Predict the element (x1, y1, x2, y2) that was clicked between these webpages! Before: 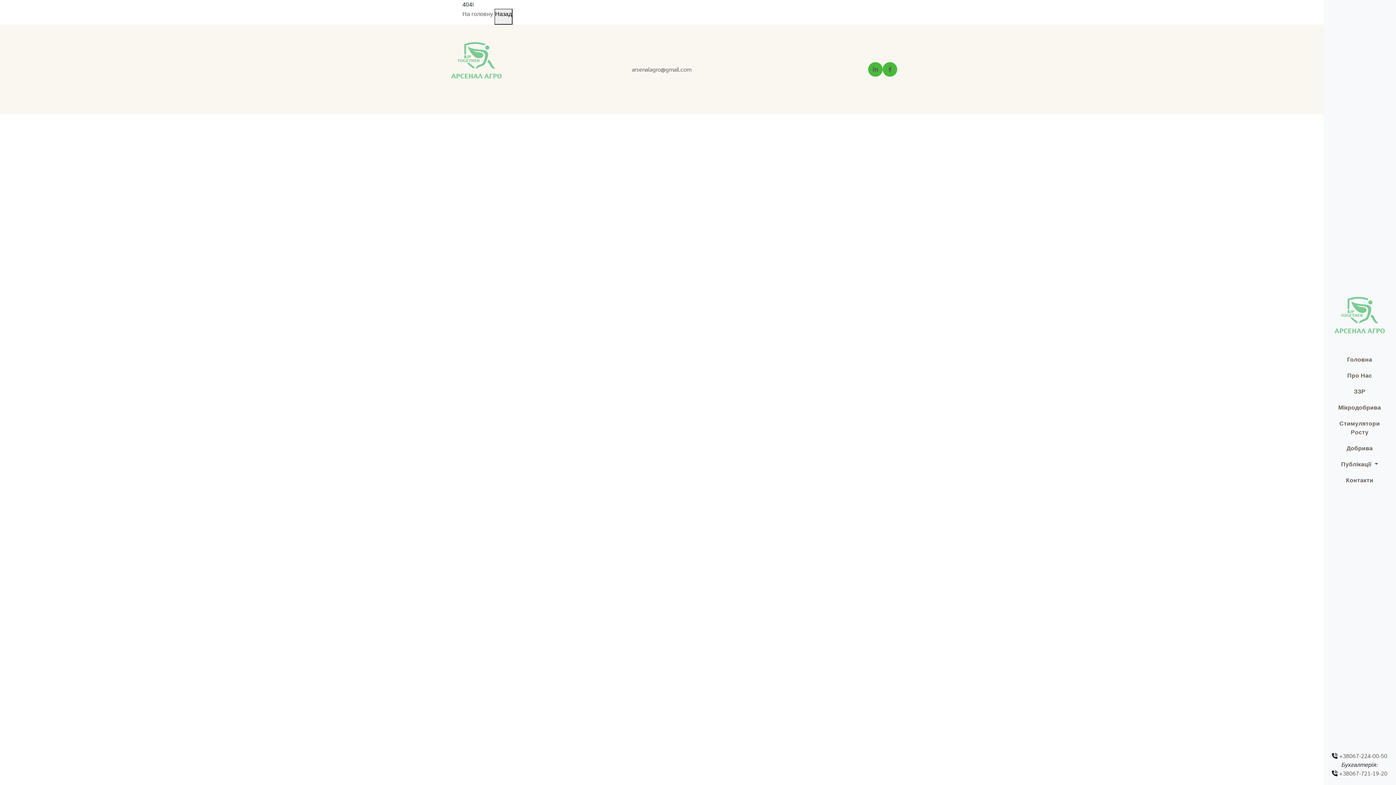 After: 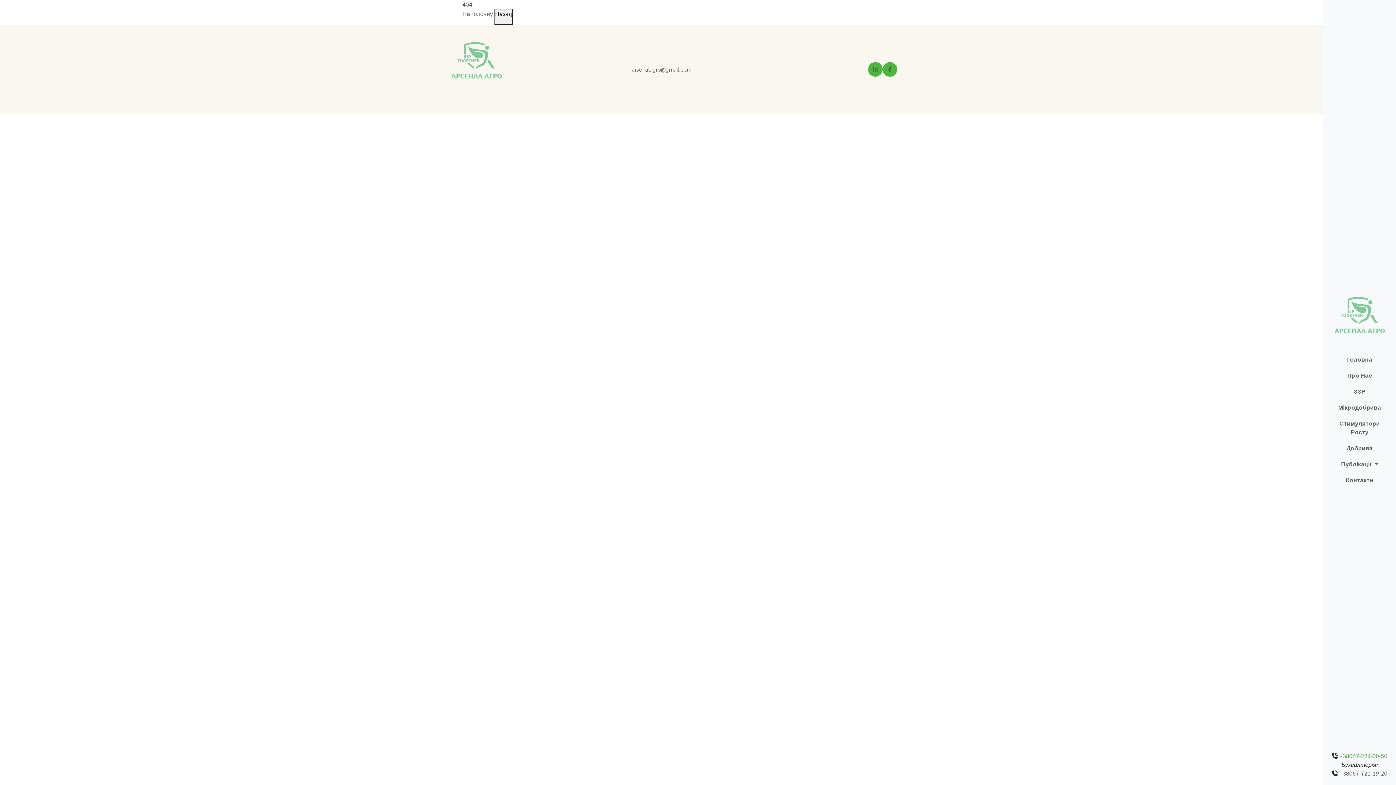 Action: label: +38067-224-00-50 bbox: (1339, 752, 1387, 760)